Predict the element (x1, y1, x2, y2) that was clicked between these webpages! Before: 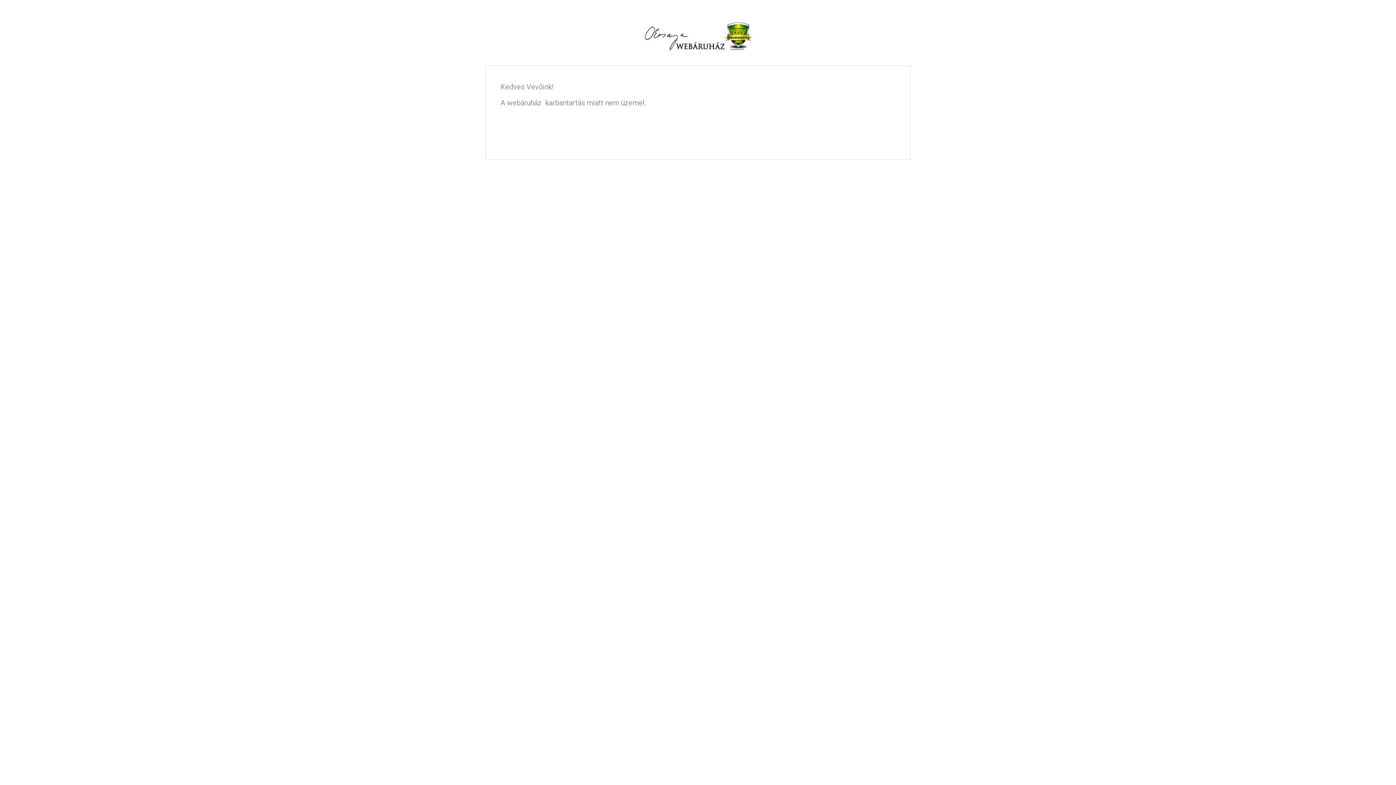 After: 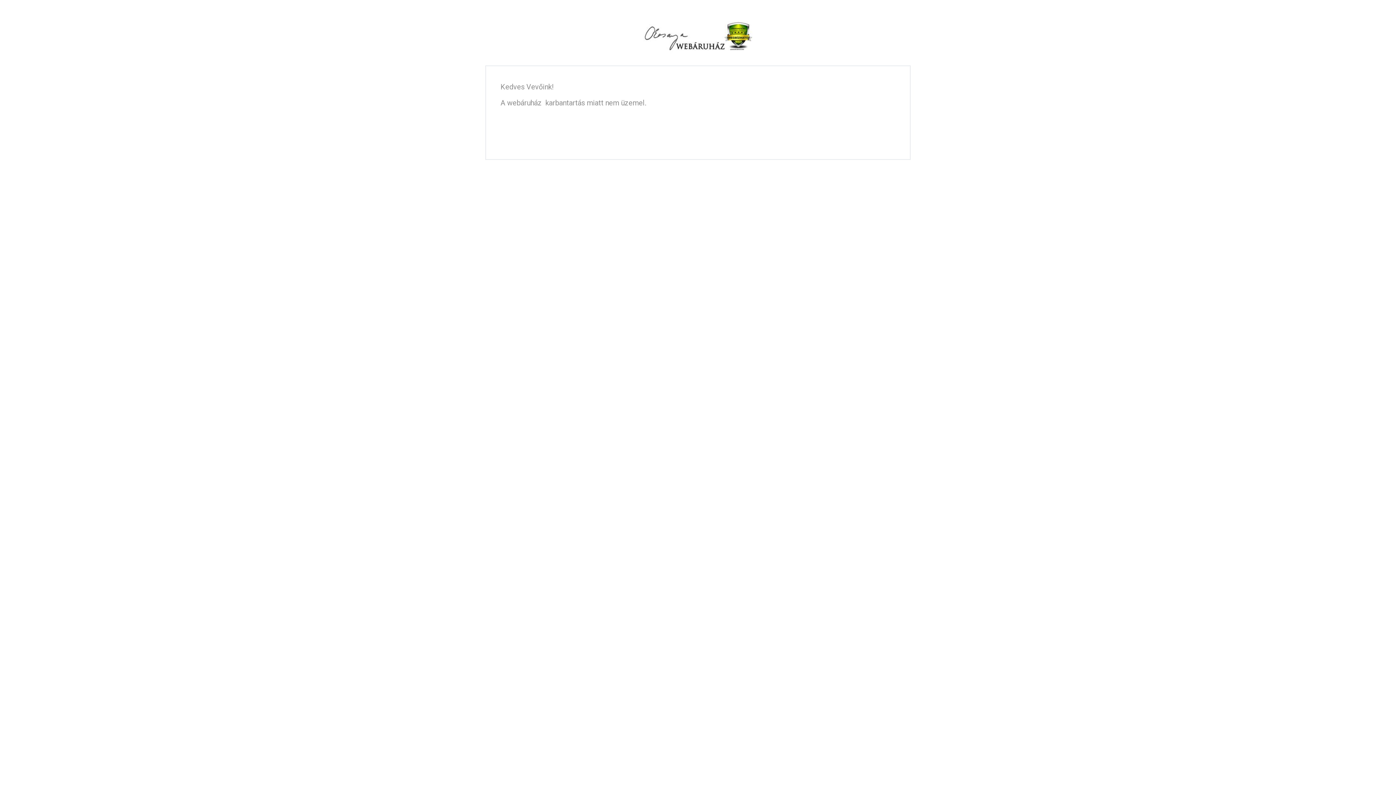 Action: bbox: (643, 33, 752, 38)